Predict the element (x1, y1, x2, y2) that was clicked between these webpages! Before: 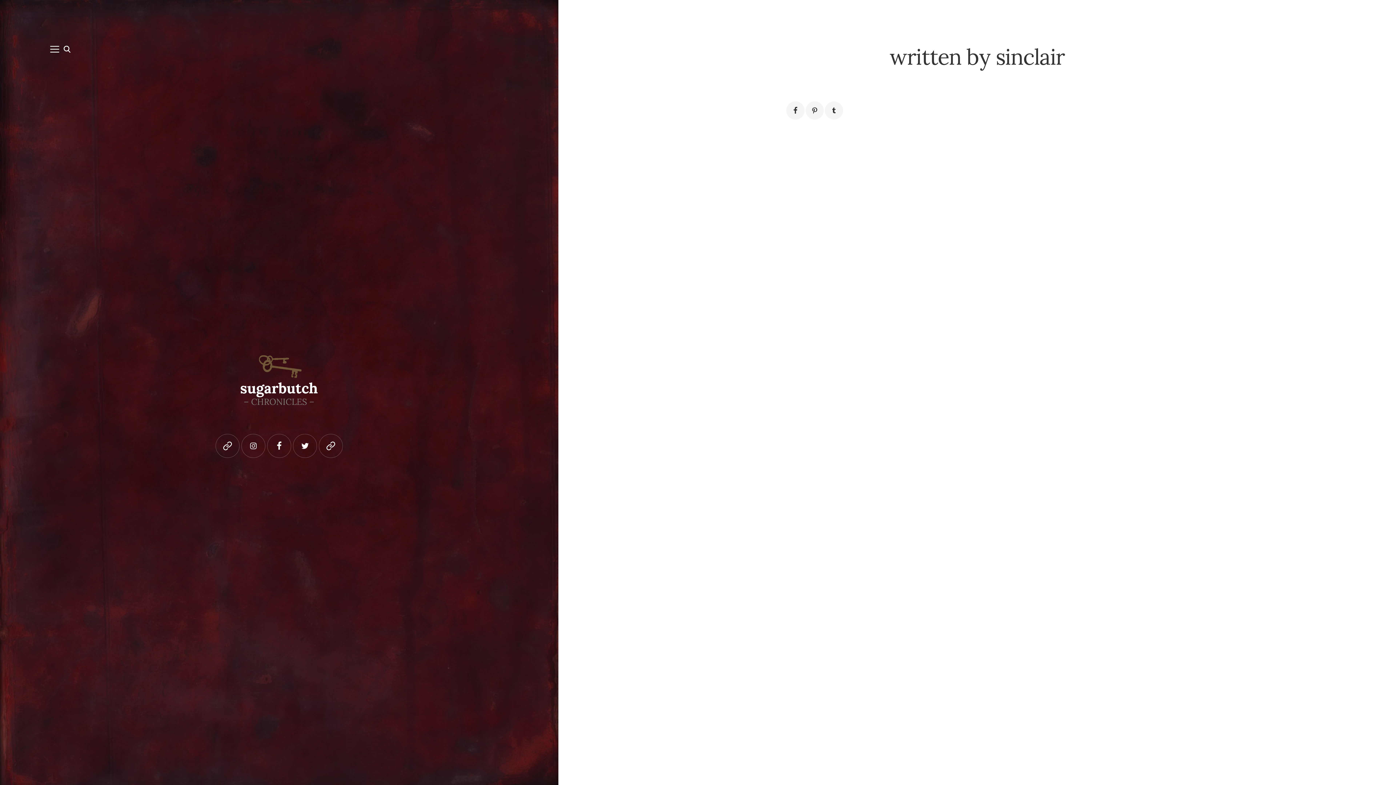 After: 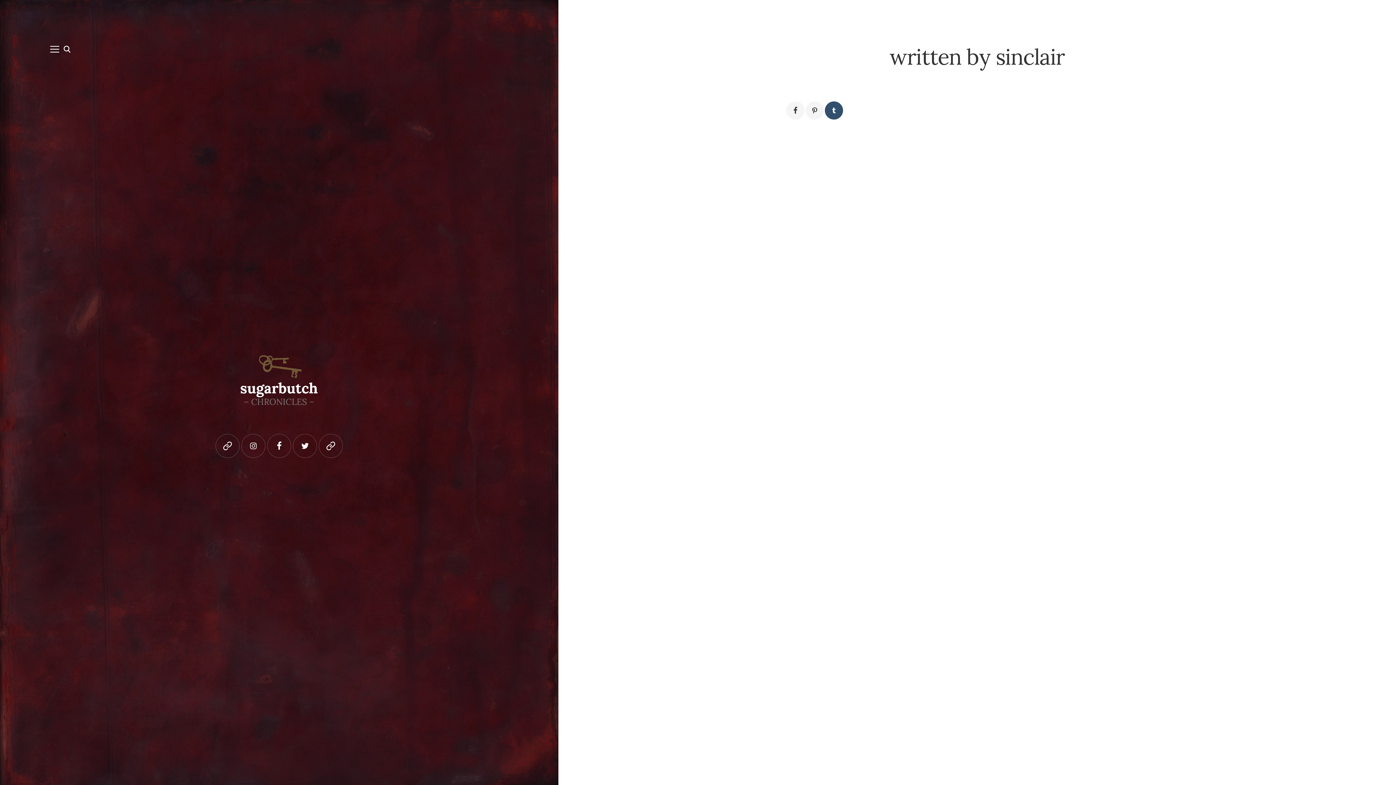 Action: bbox: (825, 101, 843, 119)